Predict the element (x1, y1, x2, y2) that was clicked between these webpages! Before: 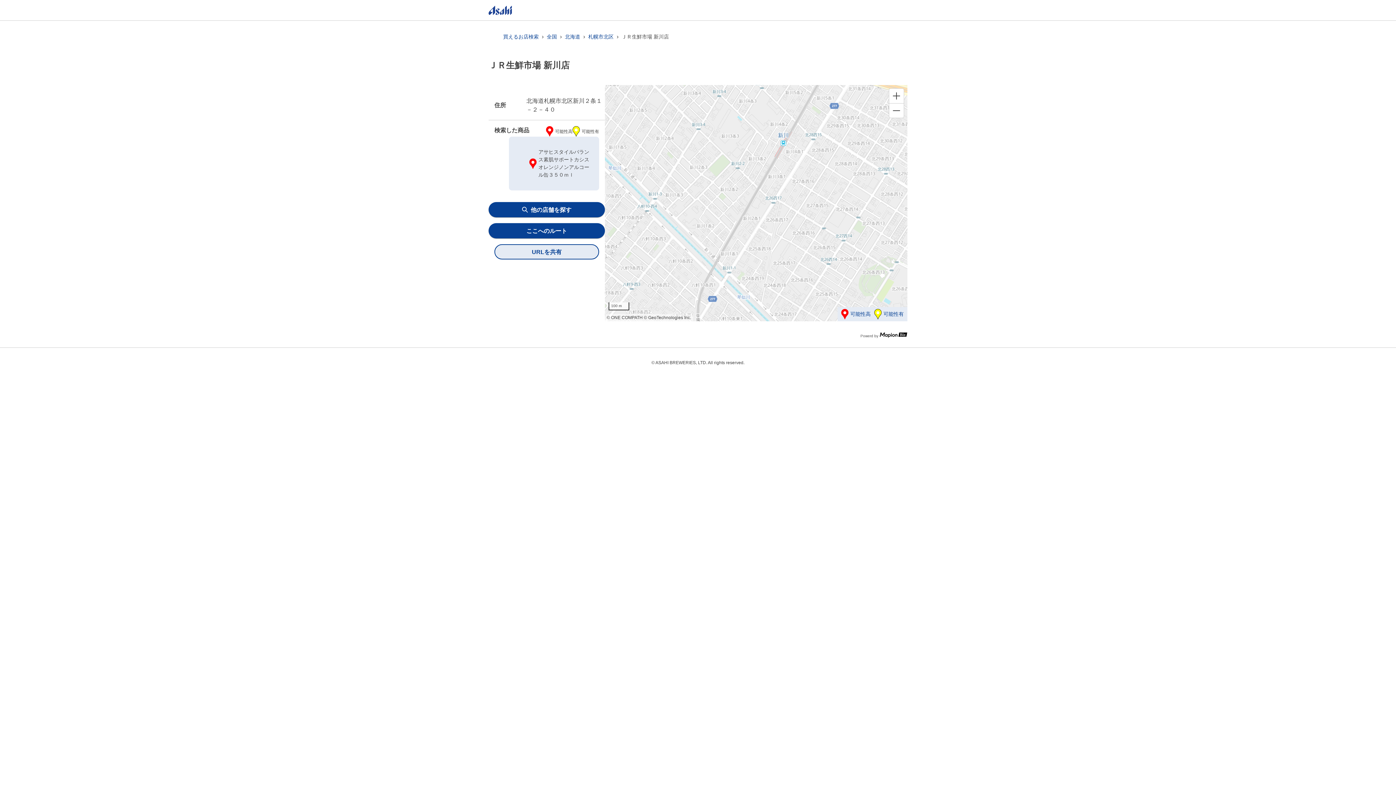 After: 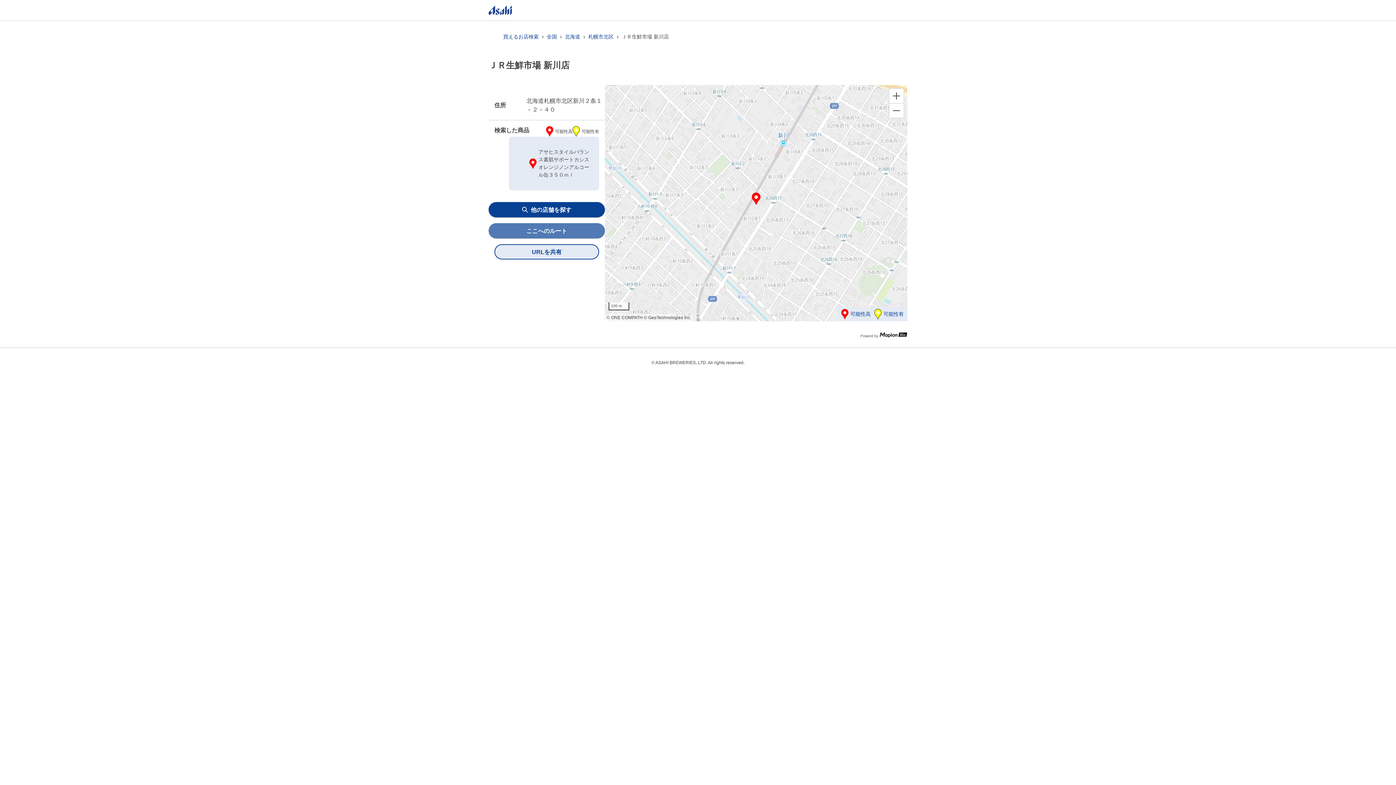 Action: bbox: (488, 223, 605, 238) label: ここへのルート